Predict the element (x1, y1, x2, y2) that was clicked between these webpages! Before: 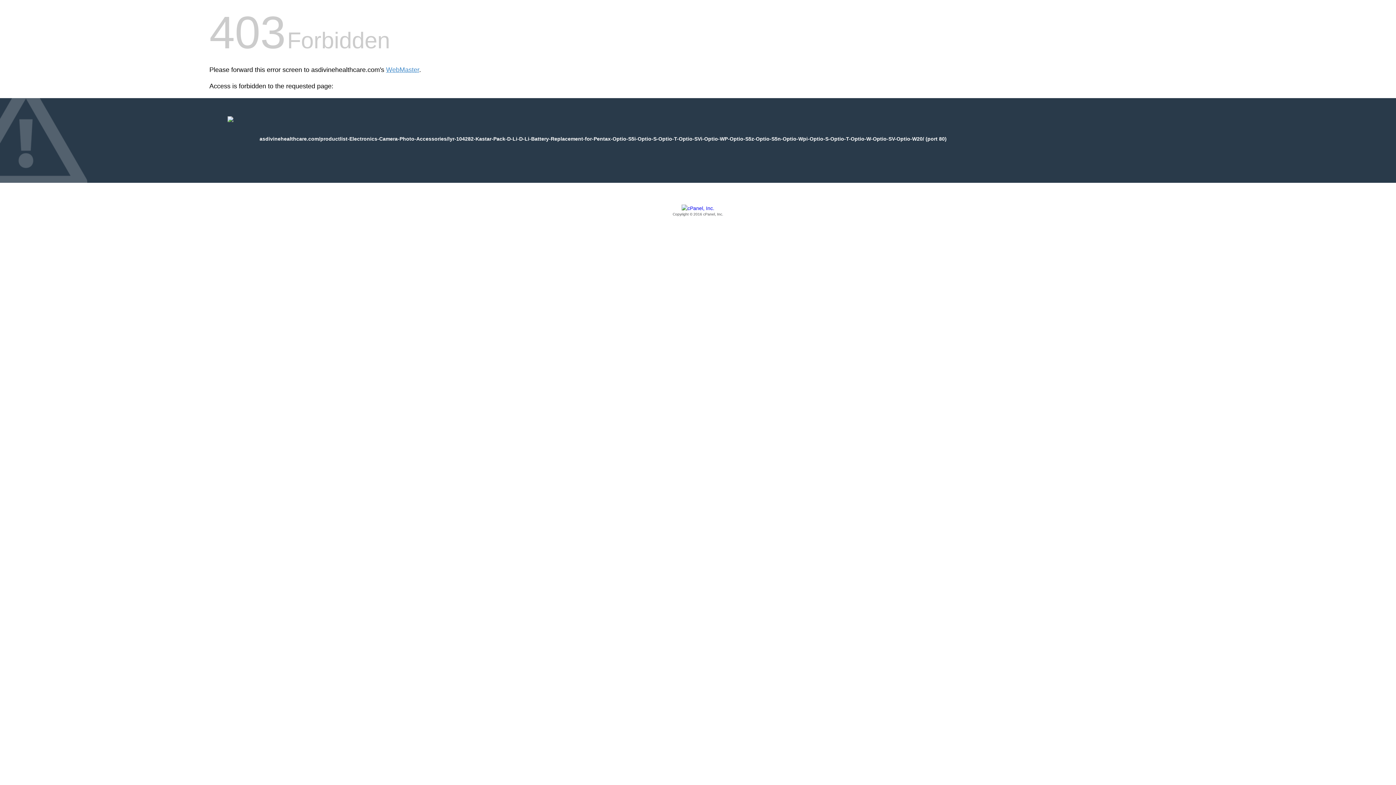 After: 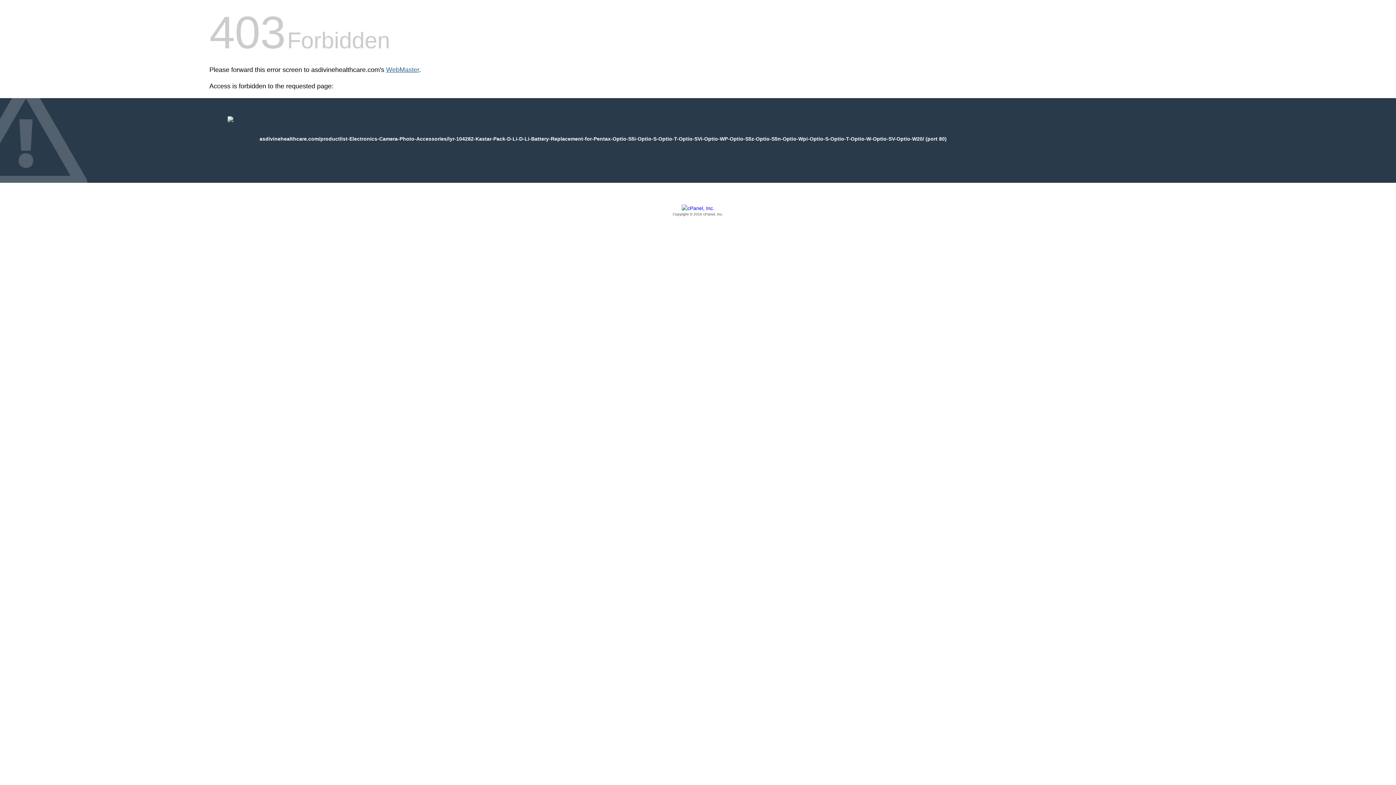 Action: bbox: (386, 66, 419, 73) label: WebMaster